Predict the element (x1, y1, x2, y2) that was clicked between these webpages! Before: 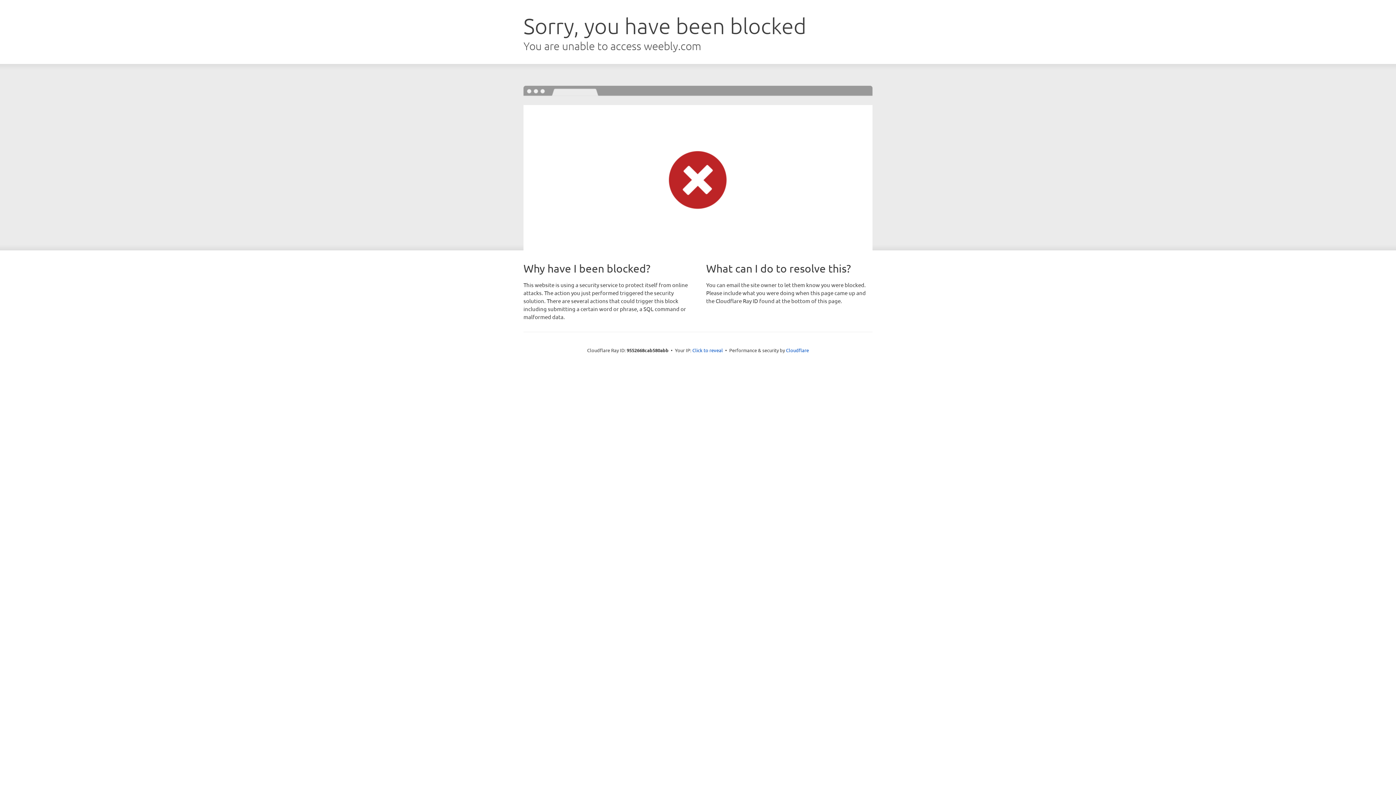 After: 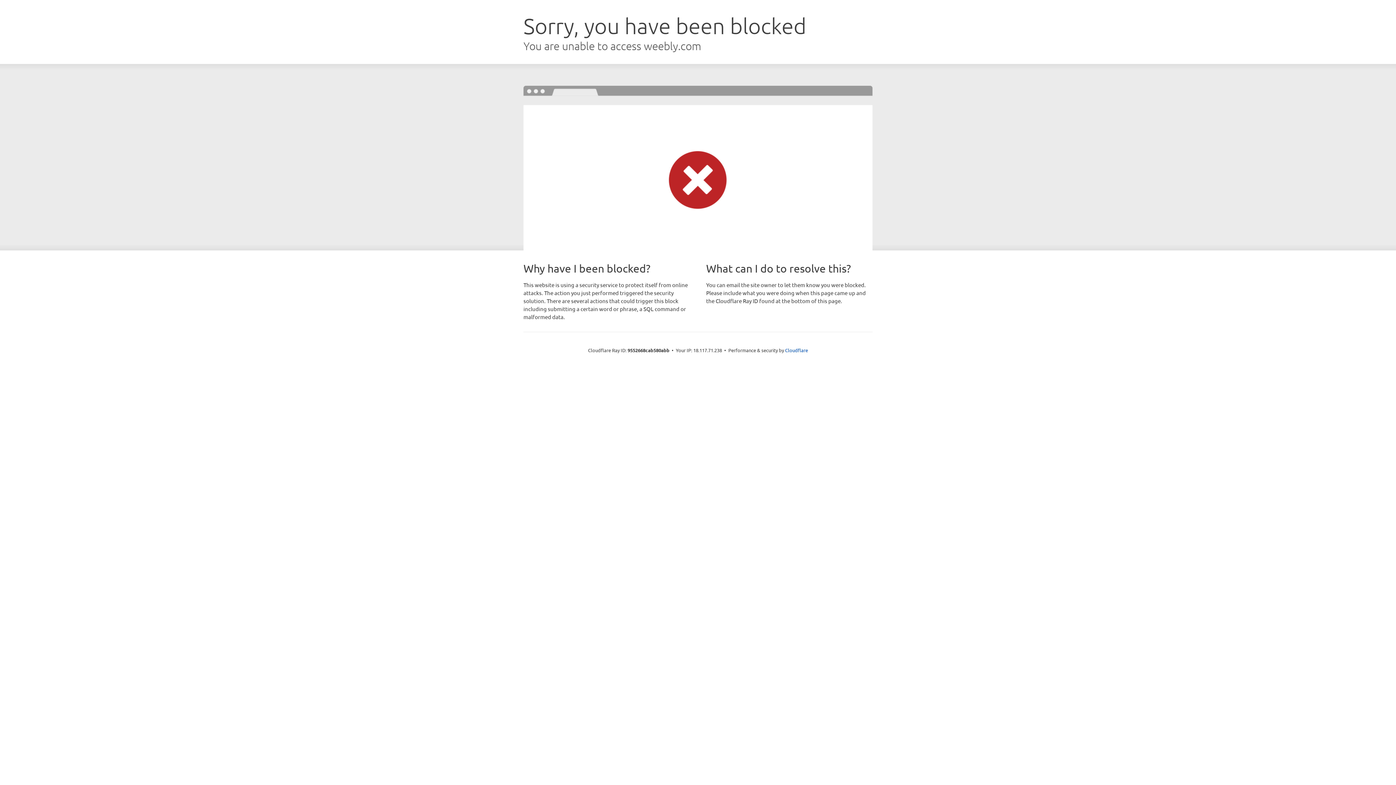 Action: label: Click to reveal bbox: (692, 346, 723, 353)